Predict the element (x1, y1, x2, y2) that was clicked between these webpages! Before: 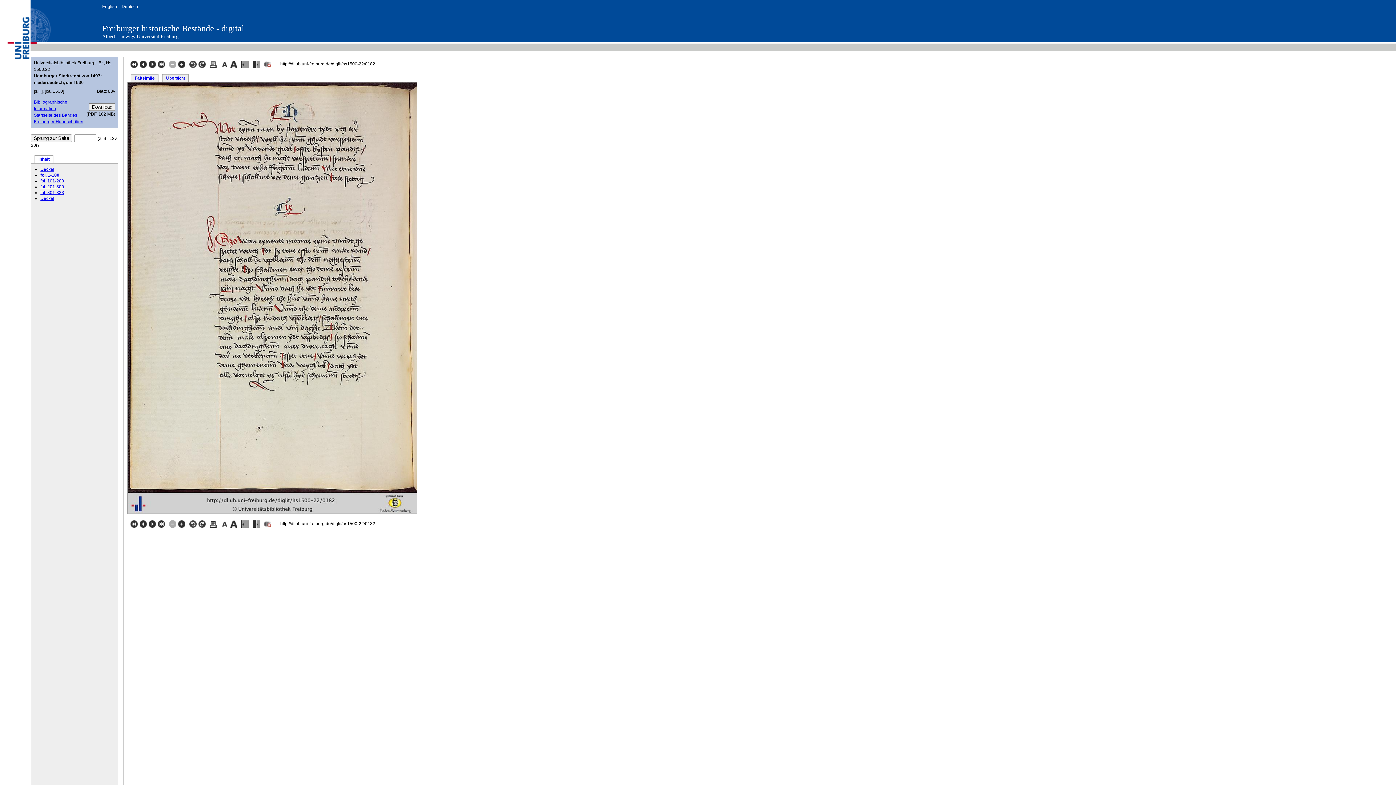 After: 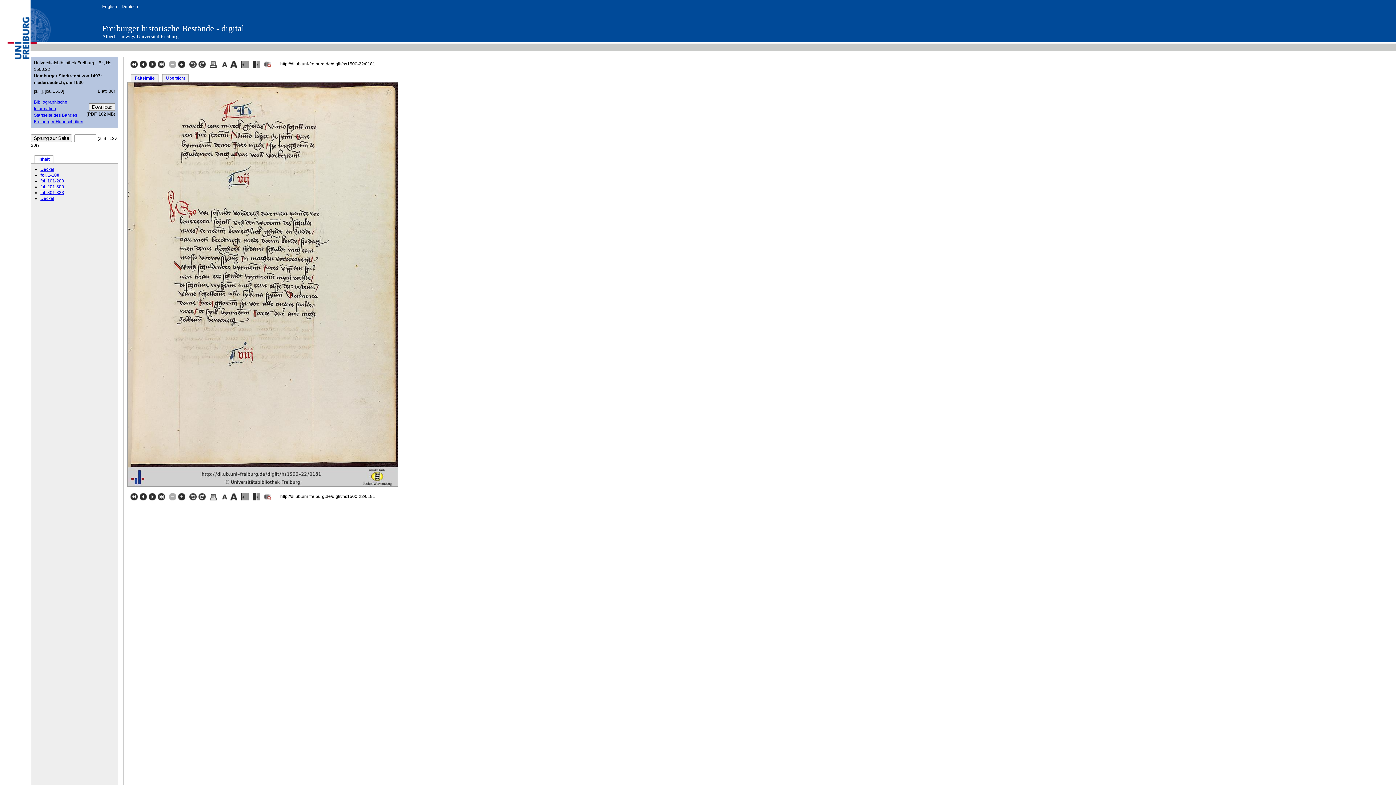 Action: bbox: (139, 64, 148, 69) label:  